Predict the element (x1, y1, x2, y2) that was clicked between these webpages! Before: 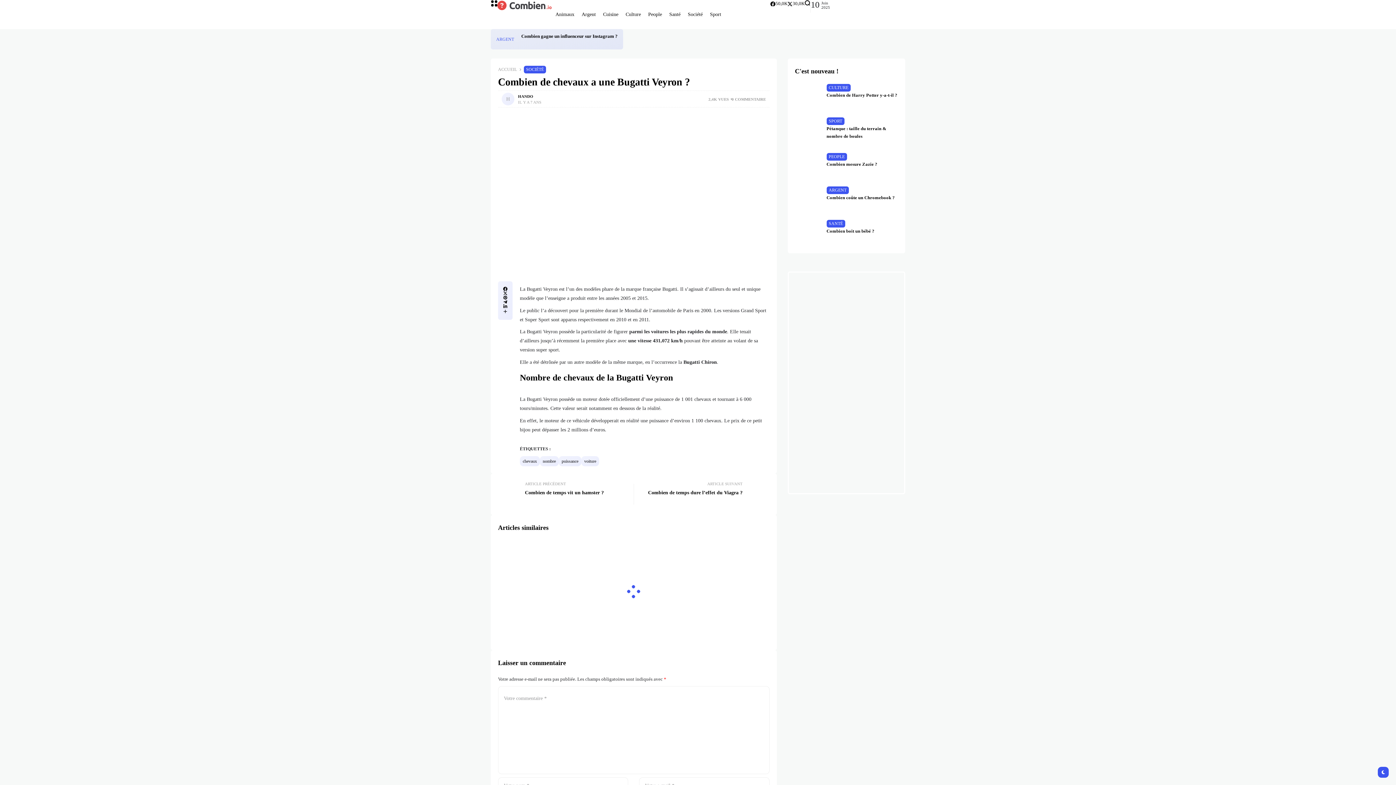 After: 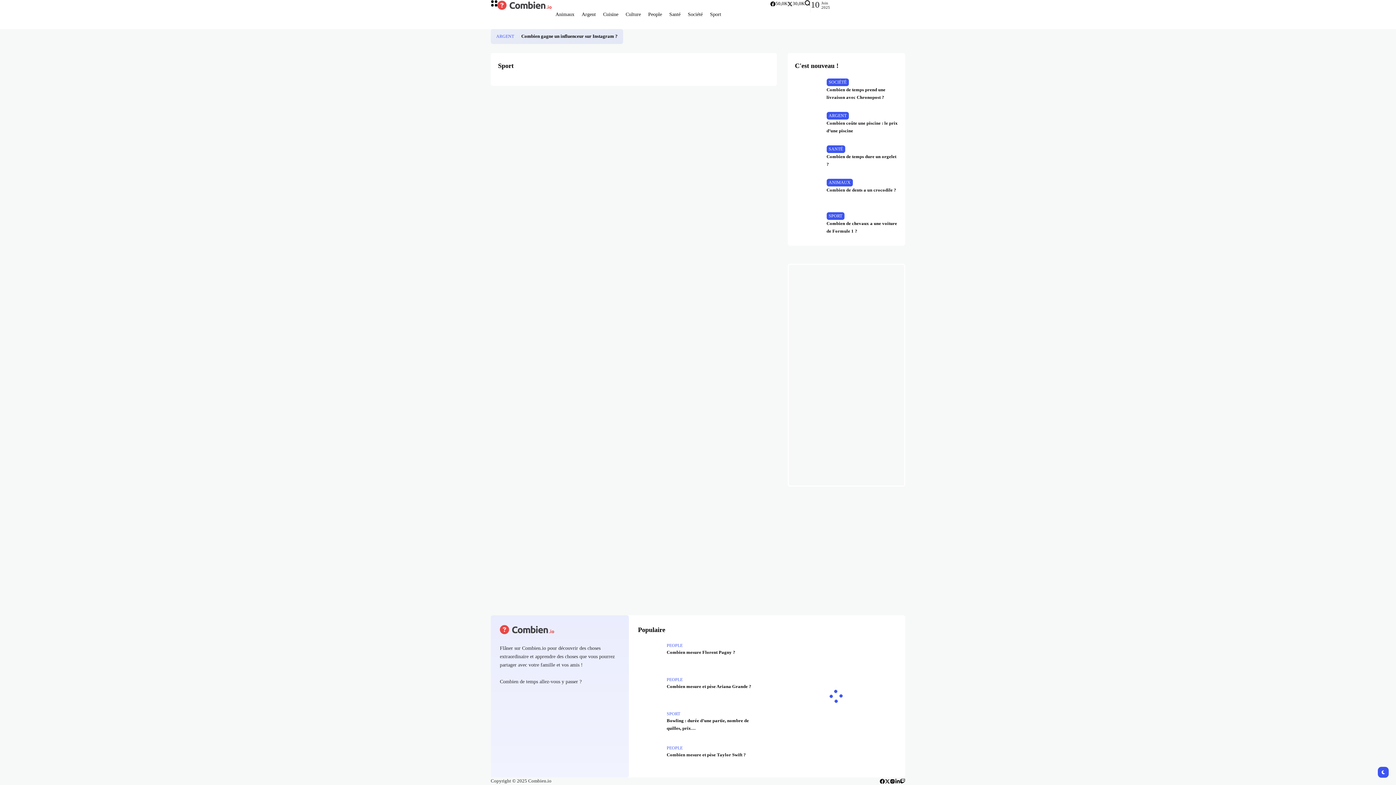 Action: label: Sport bbox: (710, 0, 721, 29)